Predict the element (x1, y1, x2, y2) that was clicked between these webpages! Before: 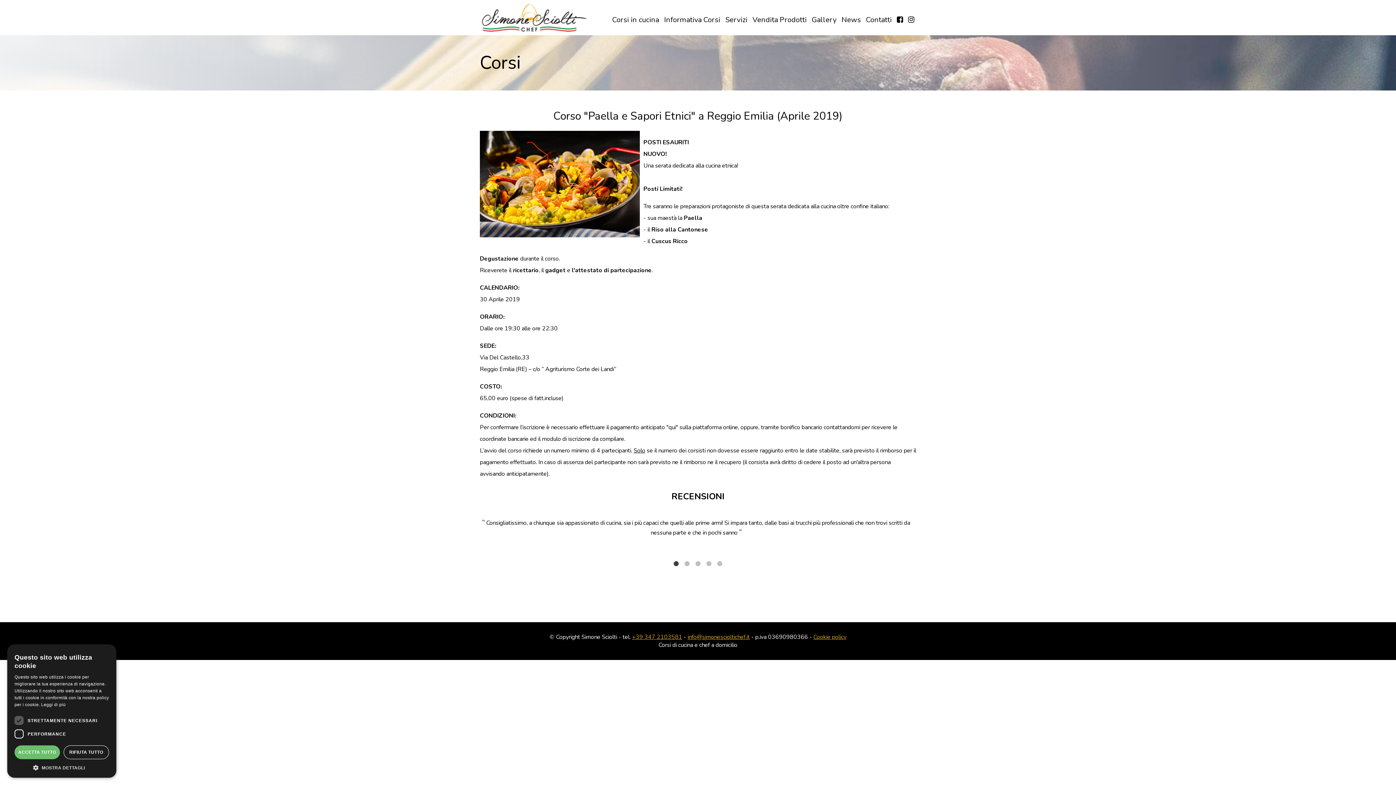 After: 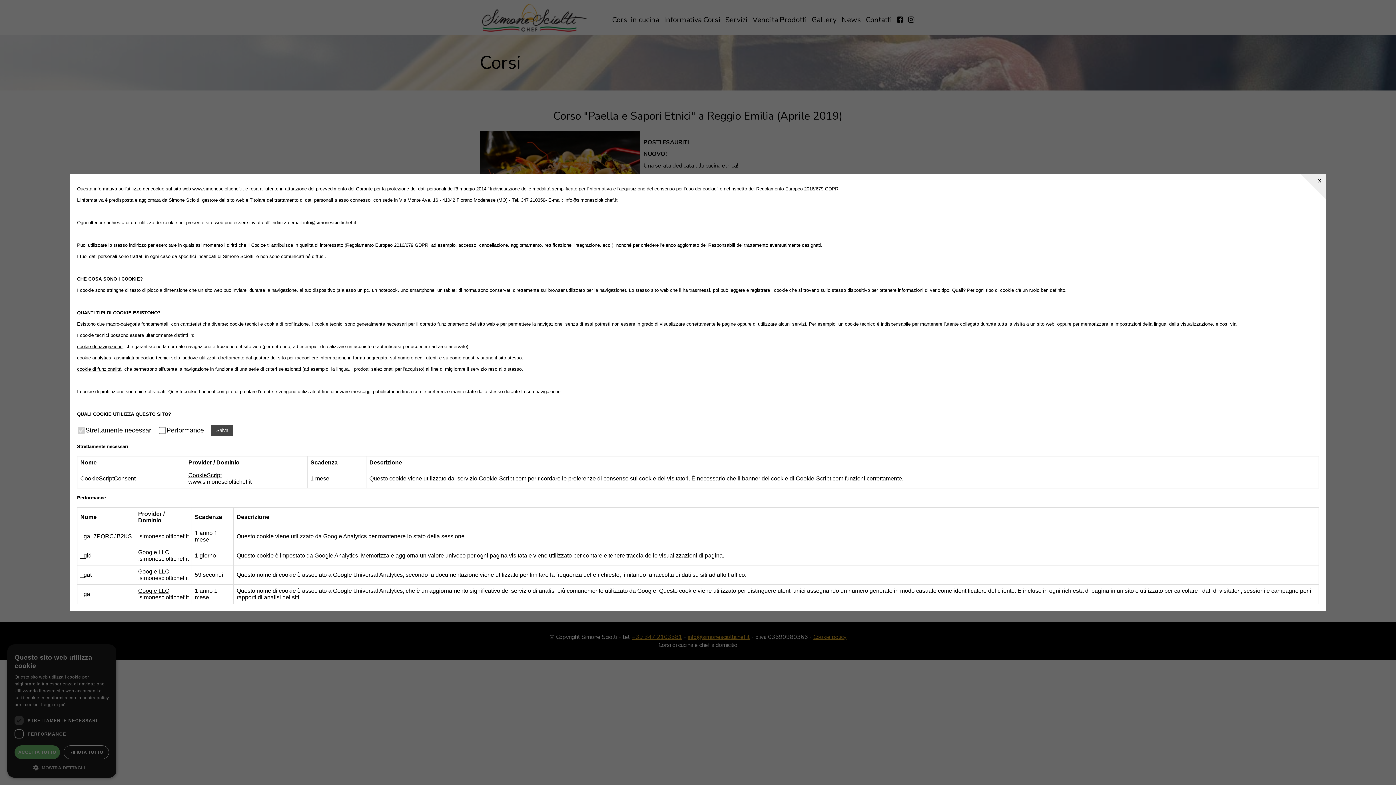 Action: bbox: (813, 633, 846, 641) label: Cookie policy